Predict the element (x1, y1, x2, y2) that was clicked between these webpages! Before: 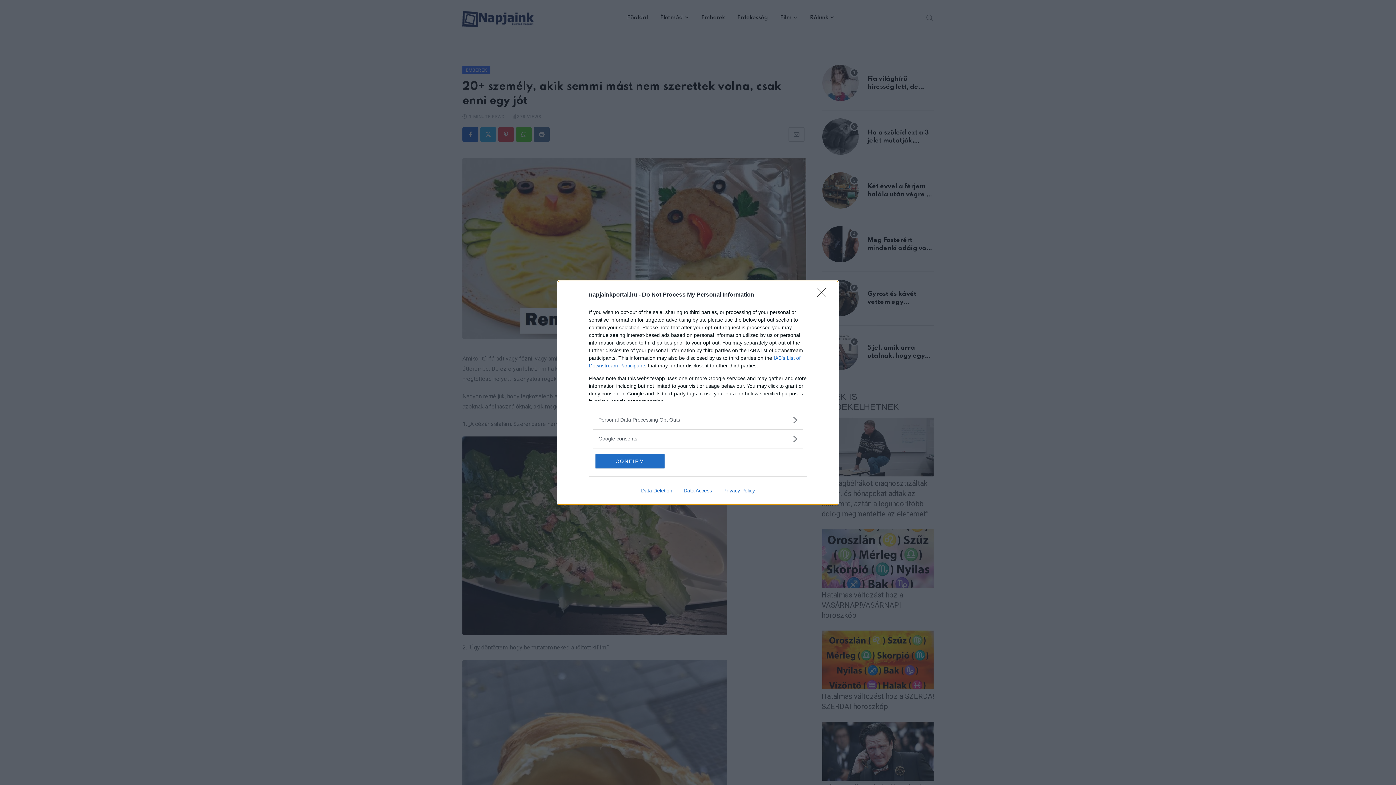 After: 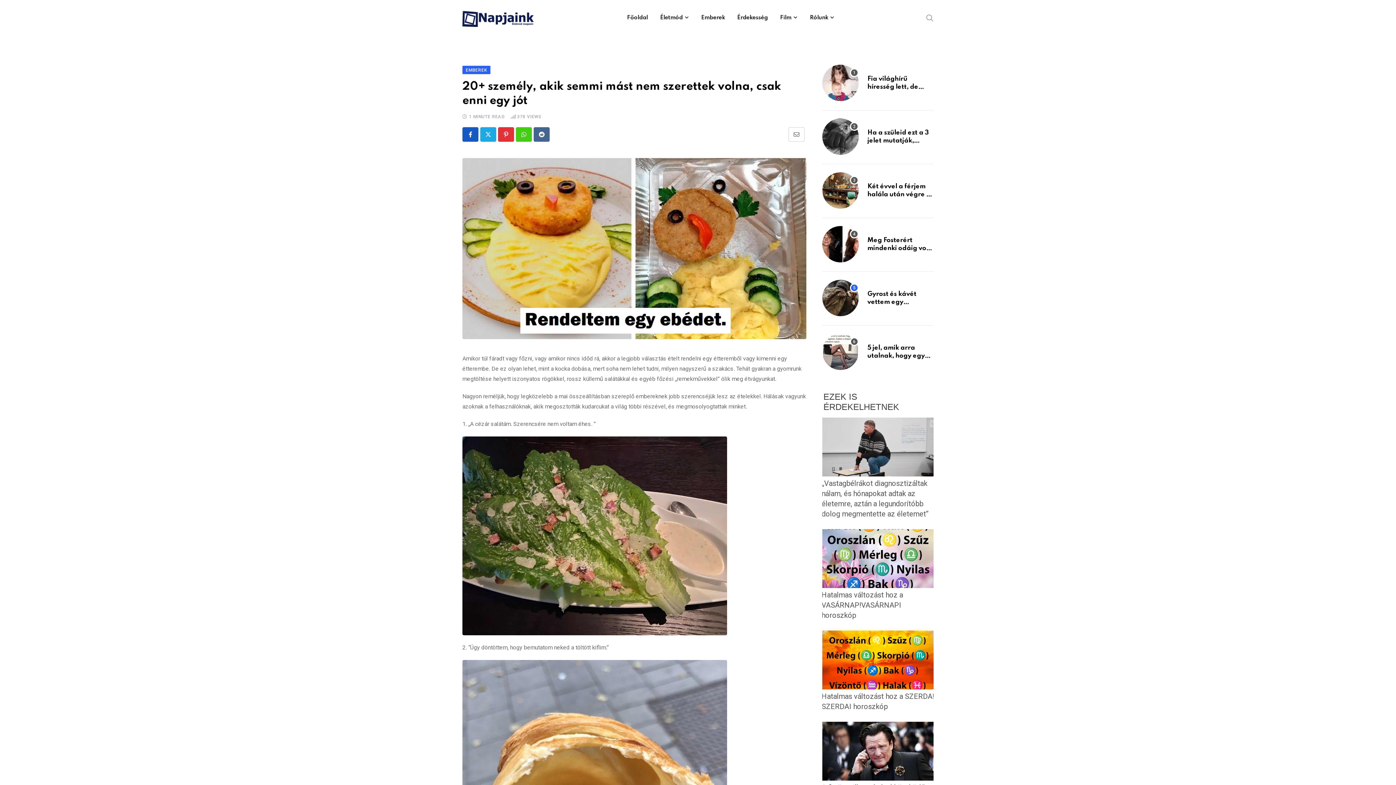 Action: bbox: (817, 288, 830, 302) label: Close